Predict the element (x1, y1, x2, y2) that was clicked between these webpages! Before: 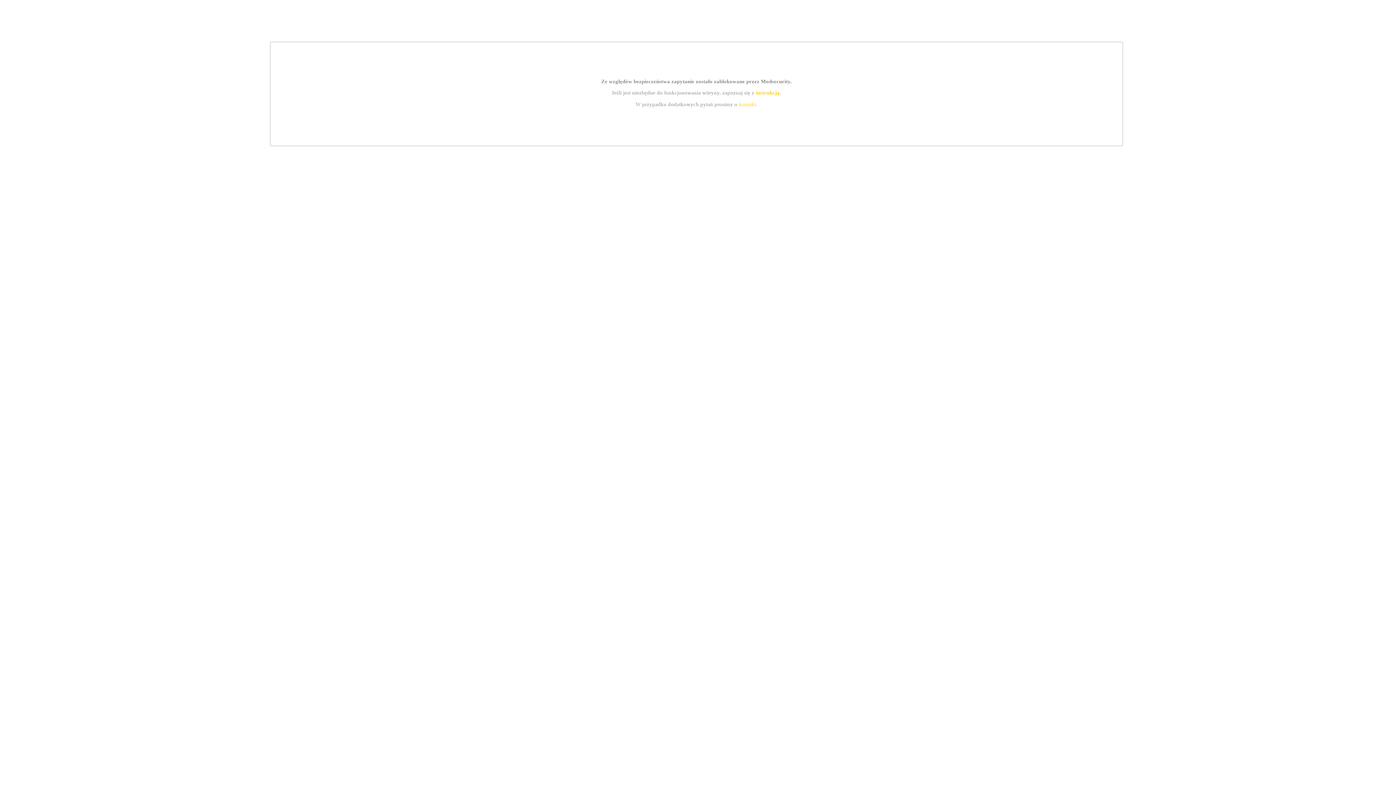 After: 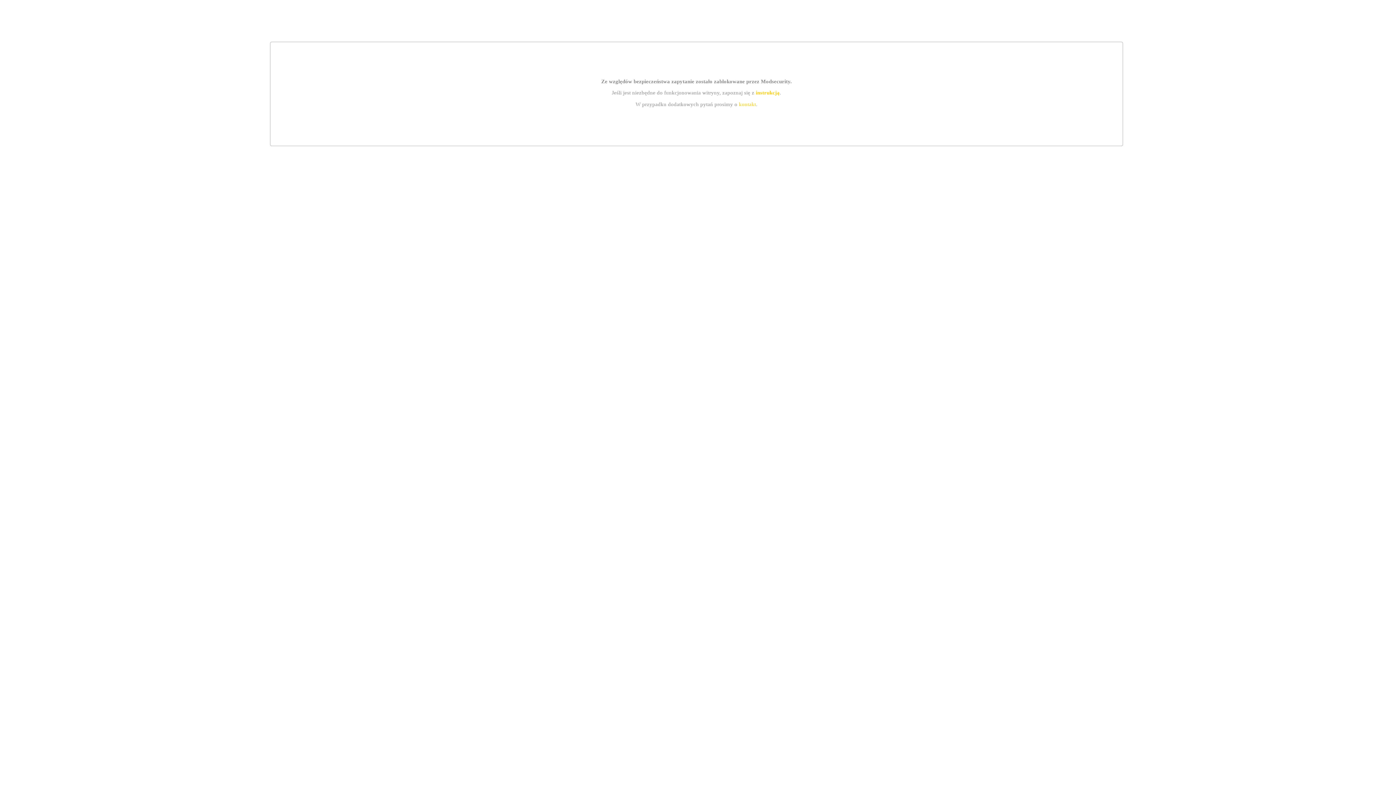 Action: label: kontakt bbox: (739, 101, 756, 107)